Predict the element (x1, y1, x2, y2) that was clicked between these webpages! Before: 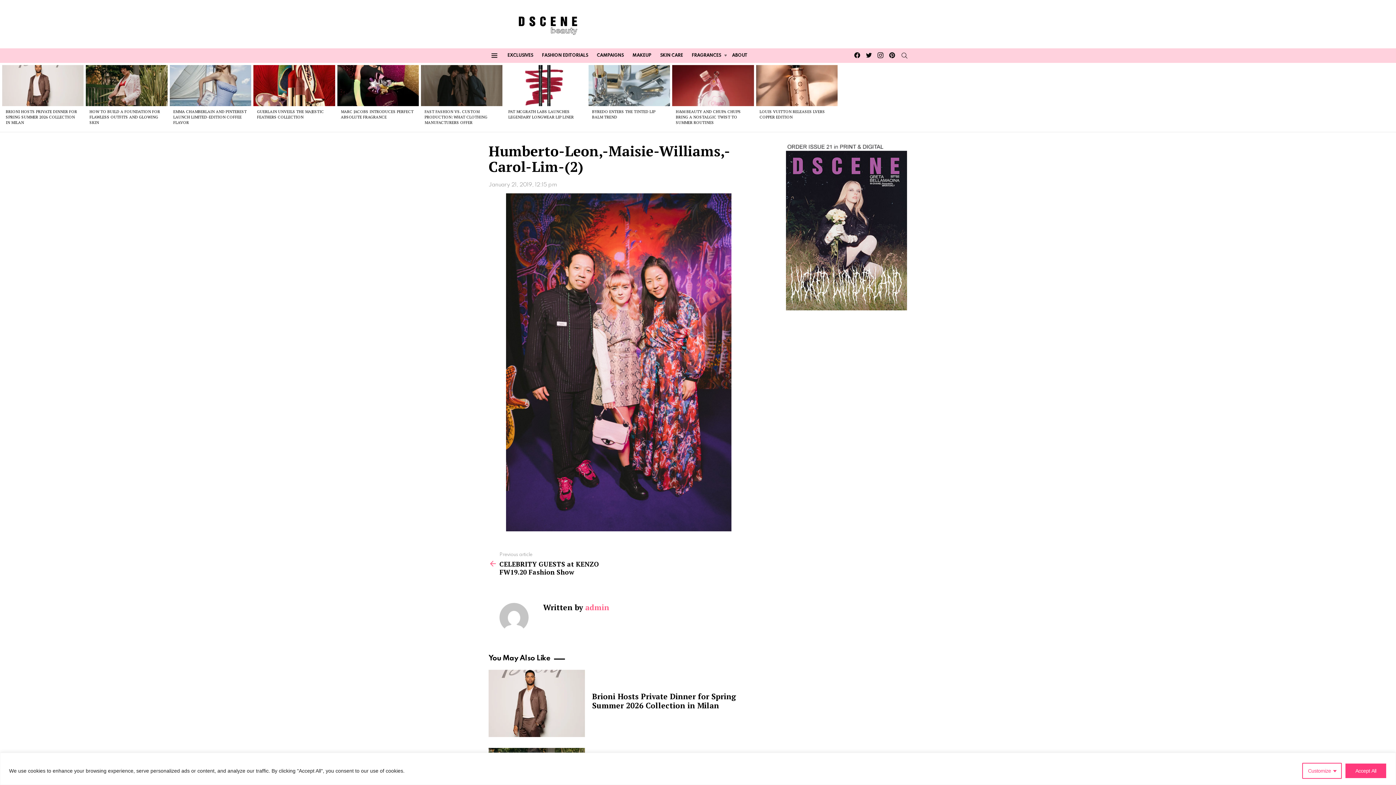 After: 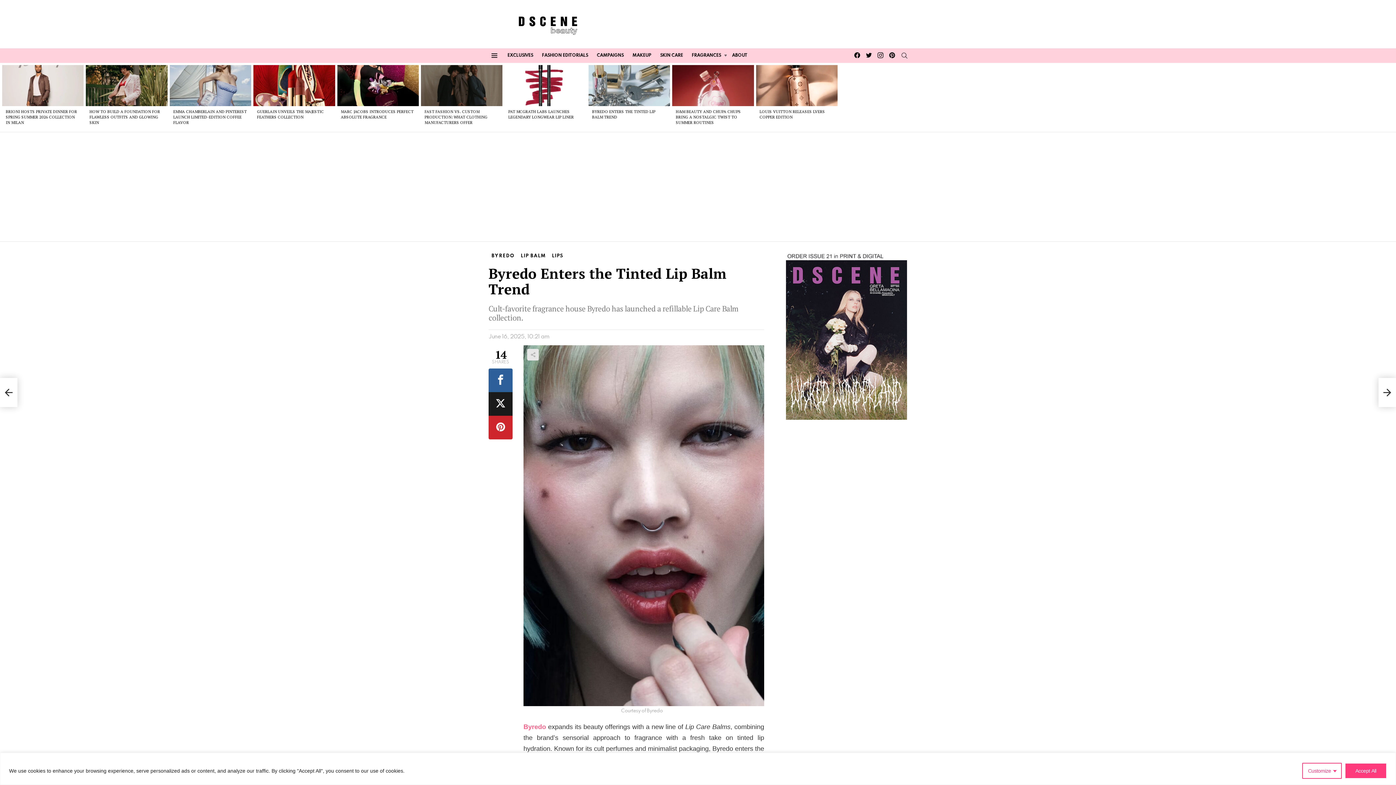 Action: bbox: (588, 65, 670, 106)